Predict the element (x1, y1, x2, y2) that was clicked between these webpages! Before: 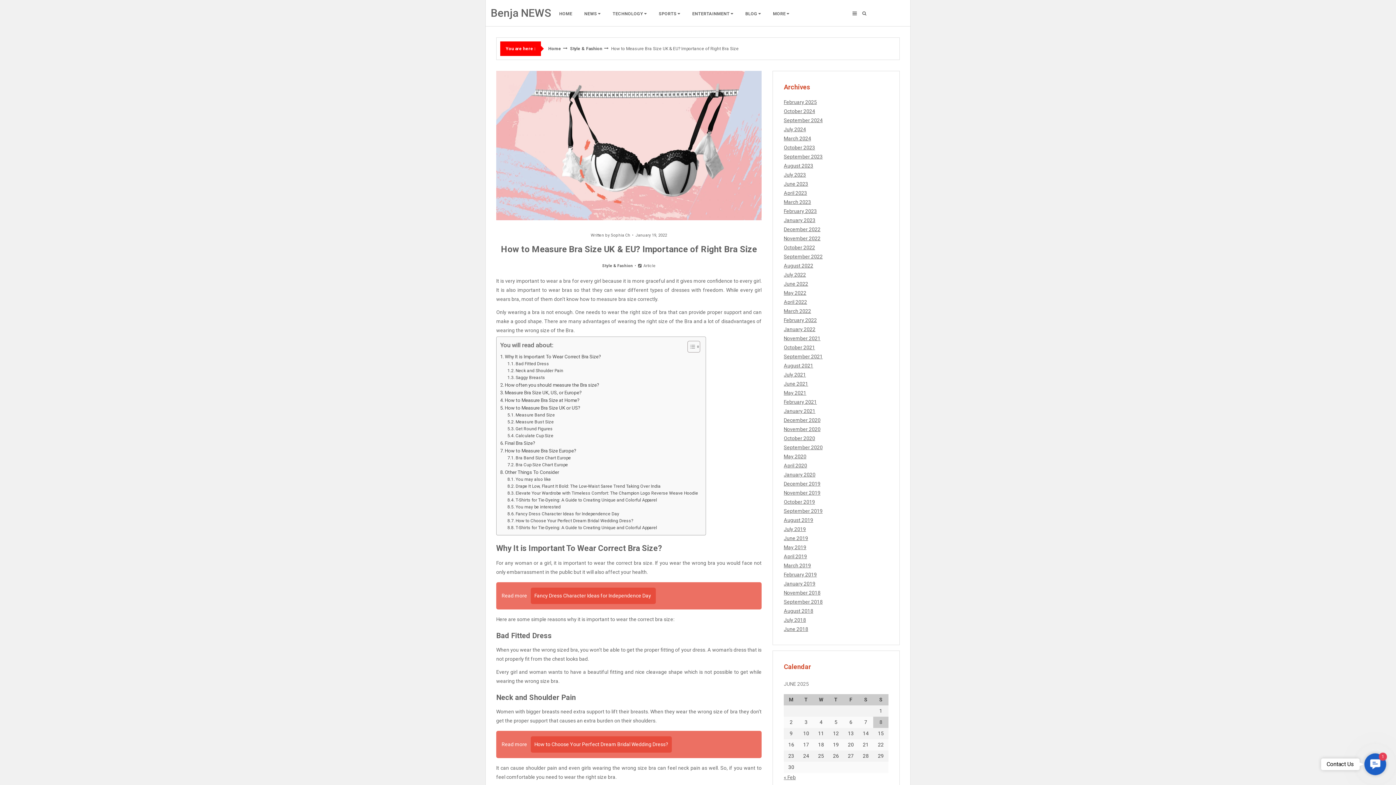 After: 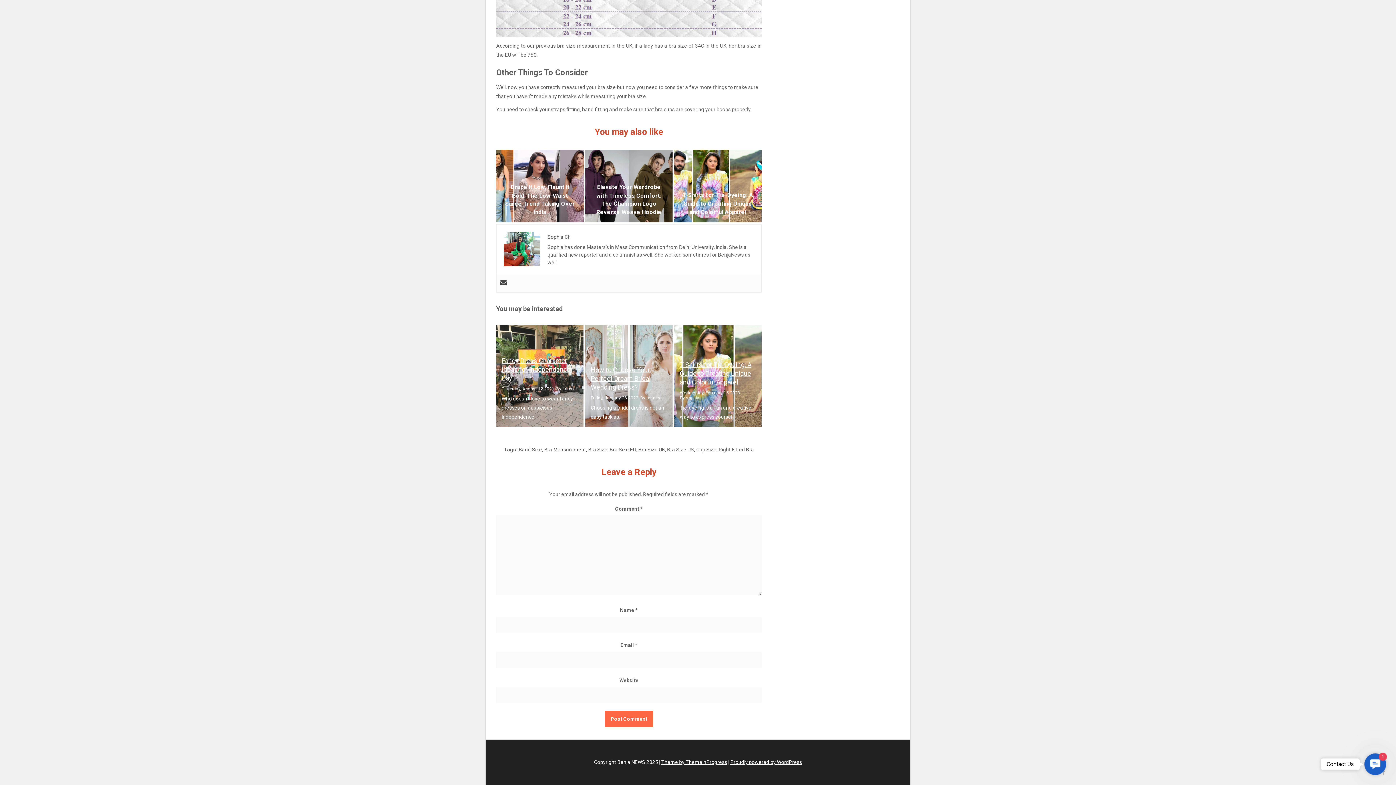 Action: bbox: (507, 490, 698, 497) label: Elevate Your Wardrobe with Timeless Comfort: The Champion Logo Reverse Weave Hoodie